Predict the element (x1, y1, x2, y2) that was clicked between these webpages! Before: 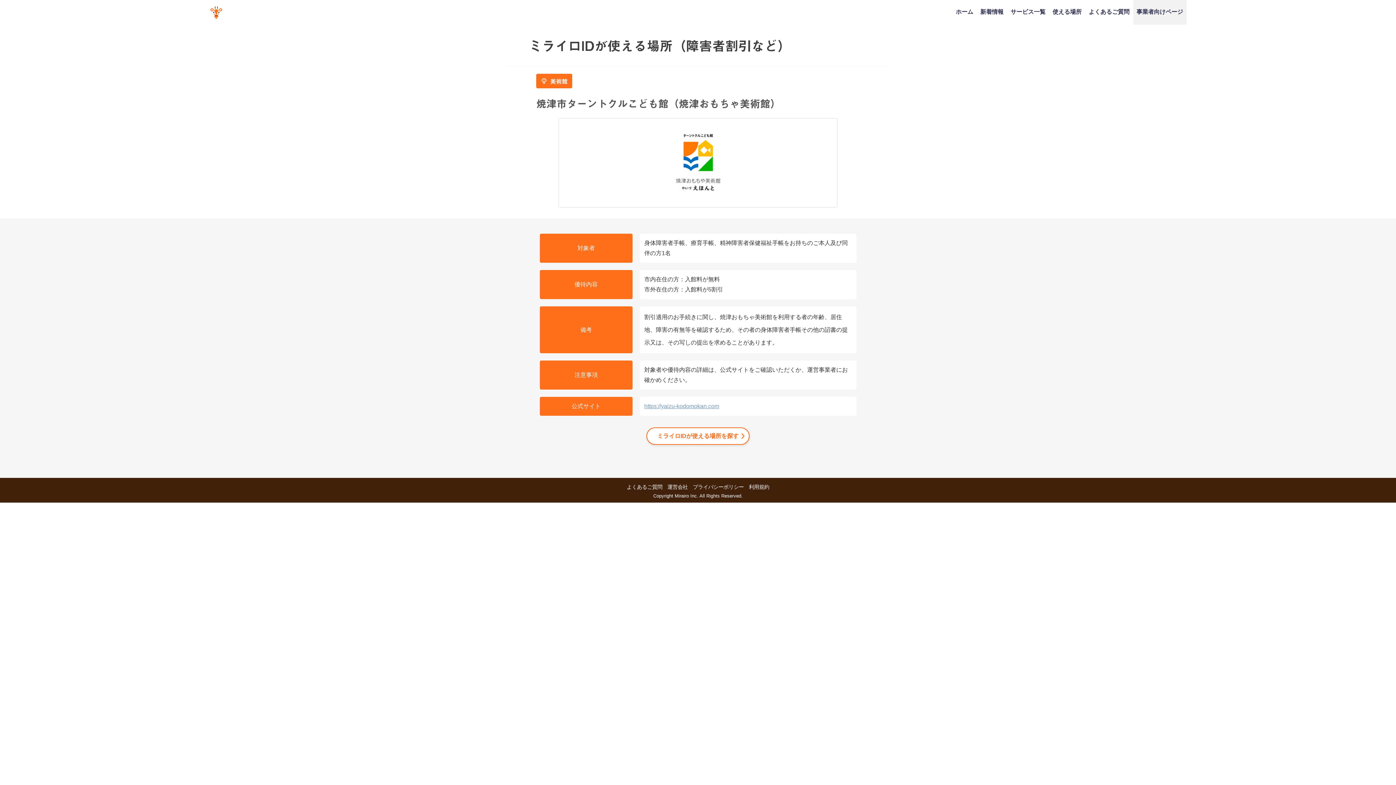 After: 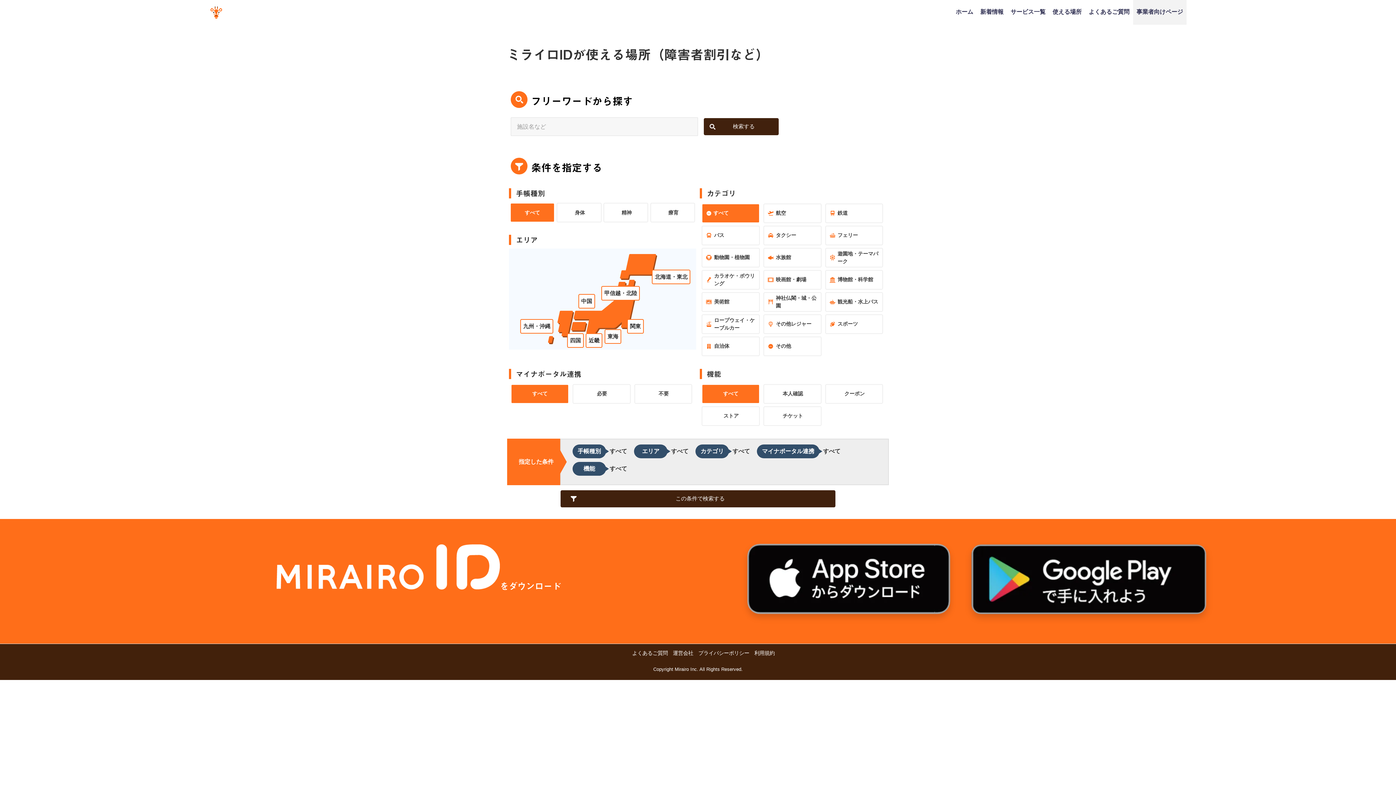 Action: label: 使える場所 bbox: (1049, 0, 1085, 24)